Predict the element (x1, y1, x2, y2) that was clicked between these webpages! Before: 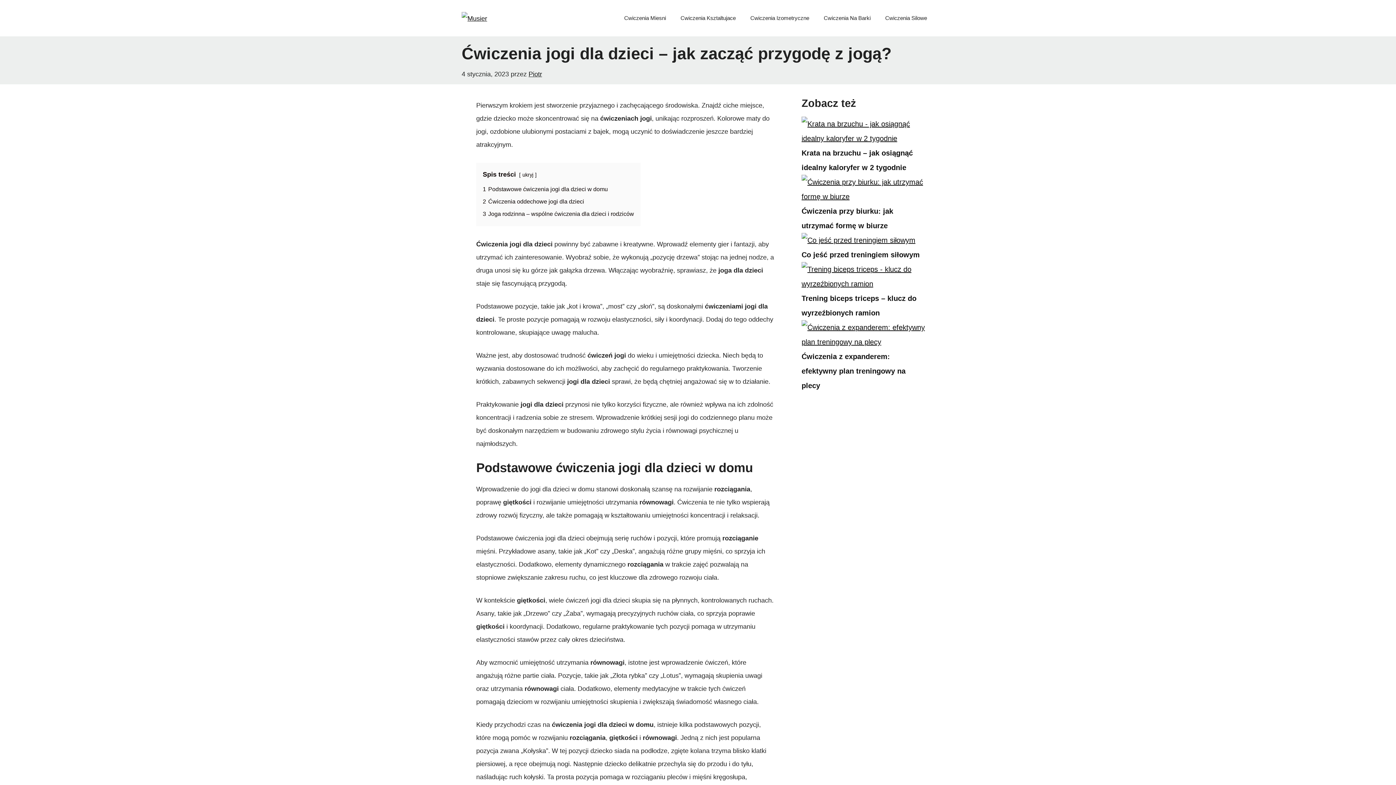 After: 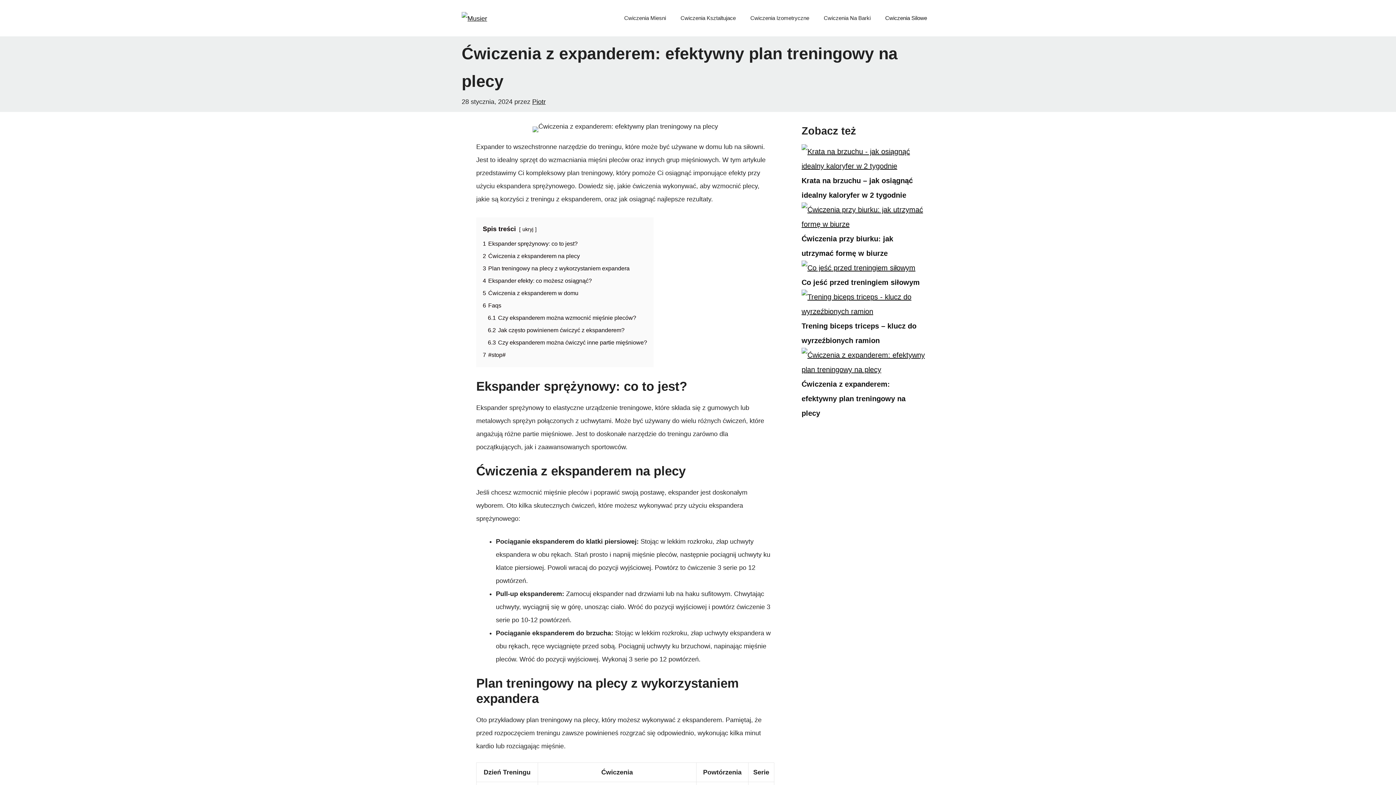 Action: bbox: (801, 320, 925, 349) label: Ćwiczenia z expanderem: efektywny plan treningowy na plecy